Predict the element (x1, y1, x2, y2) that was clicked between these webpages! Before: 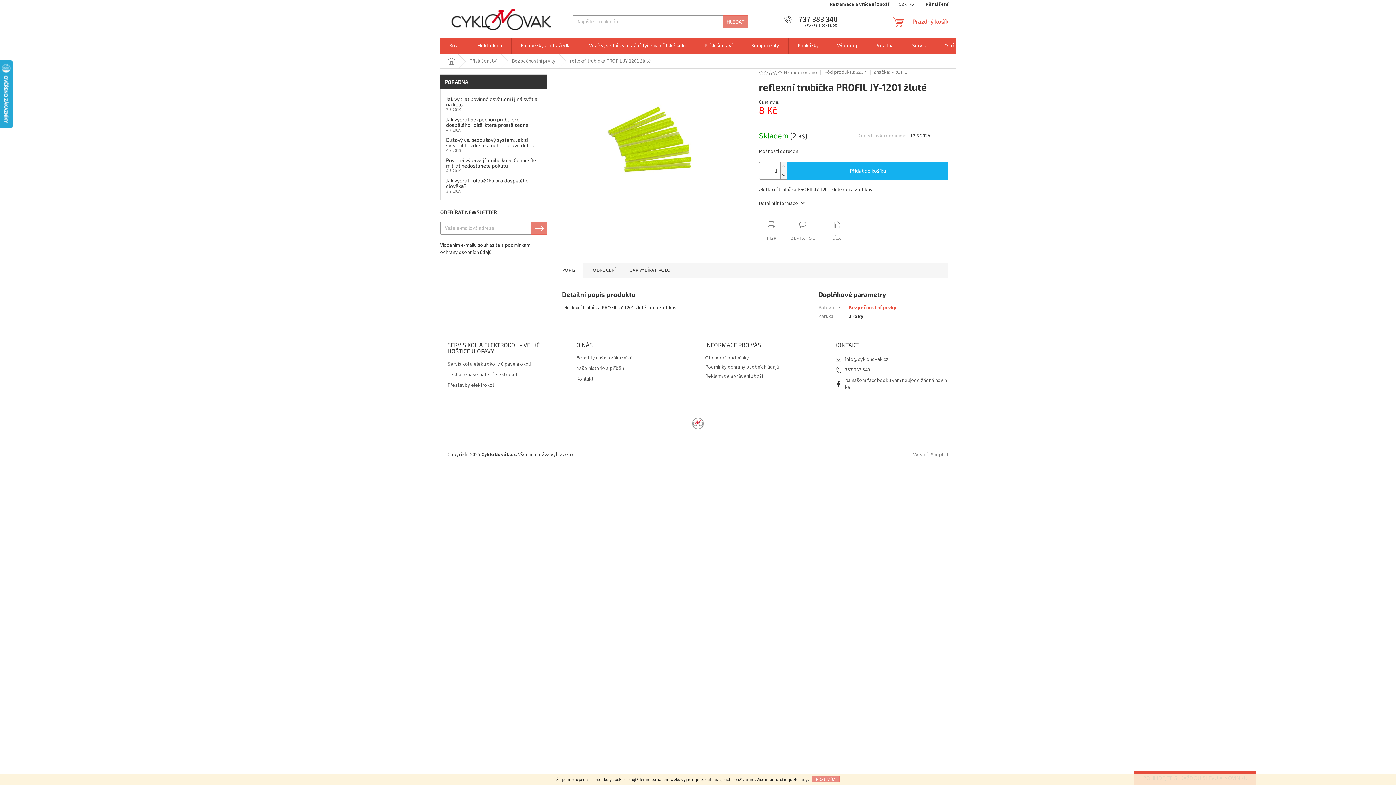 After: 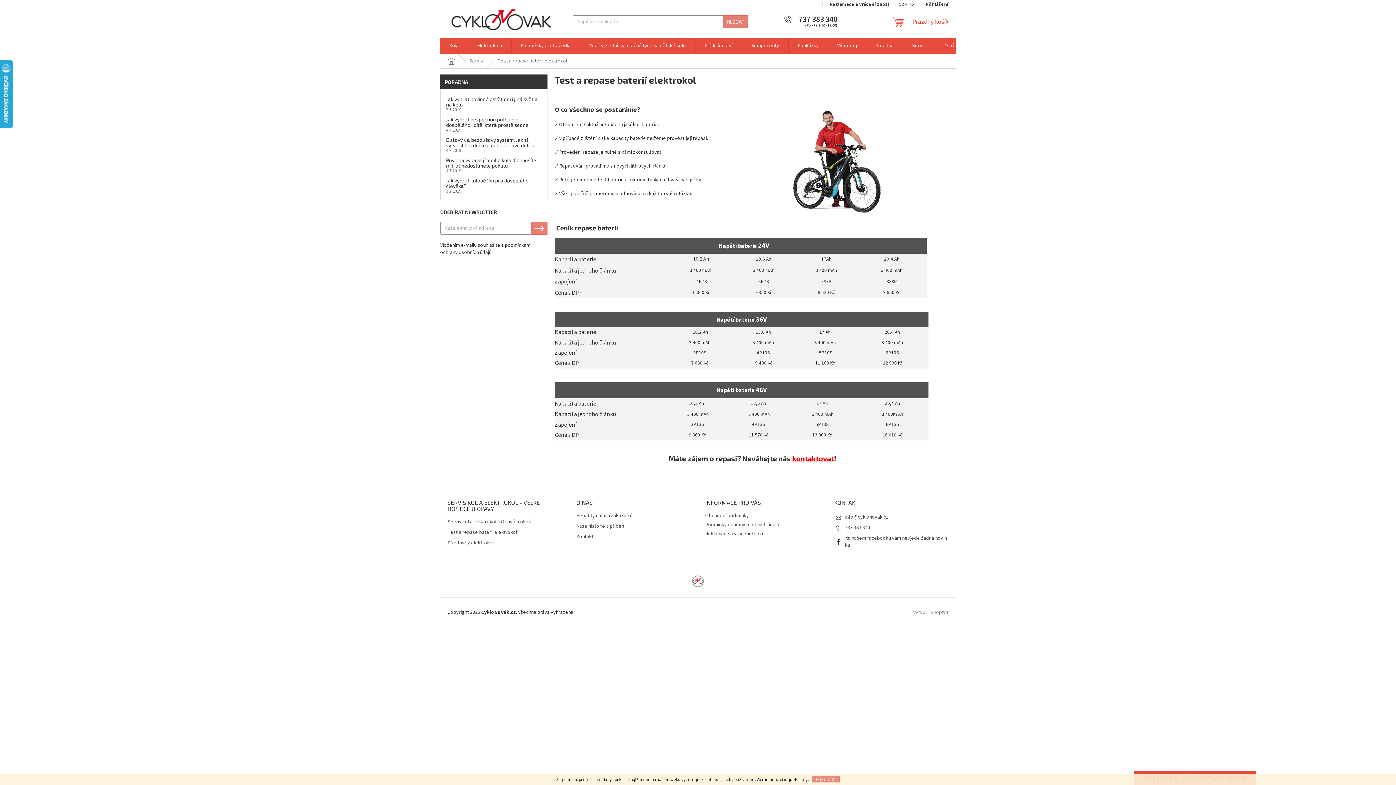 Action: bbox: (447, 371, 562, 378) label: Test a repase baterií elektrokol